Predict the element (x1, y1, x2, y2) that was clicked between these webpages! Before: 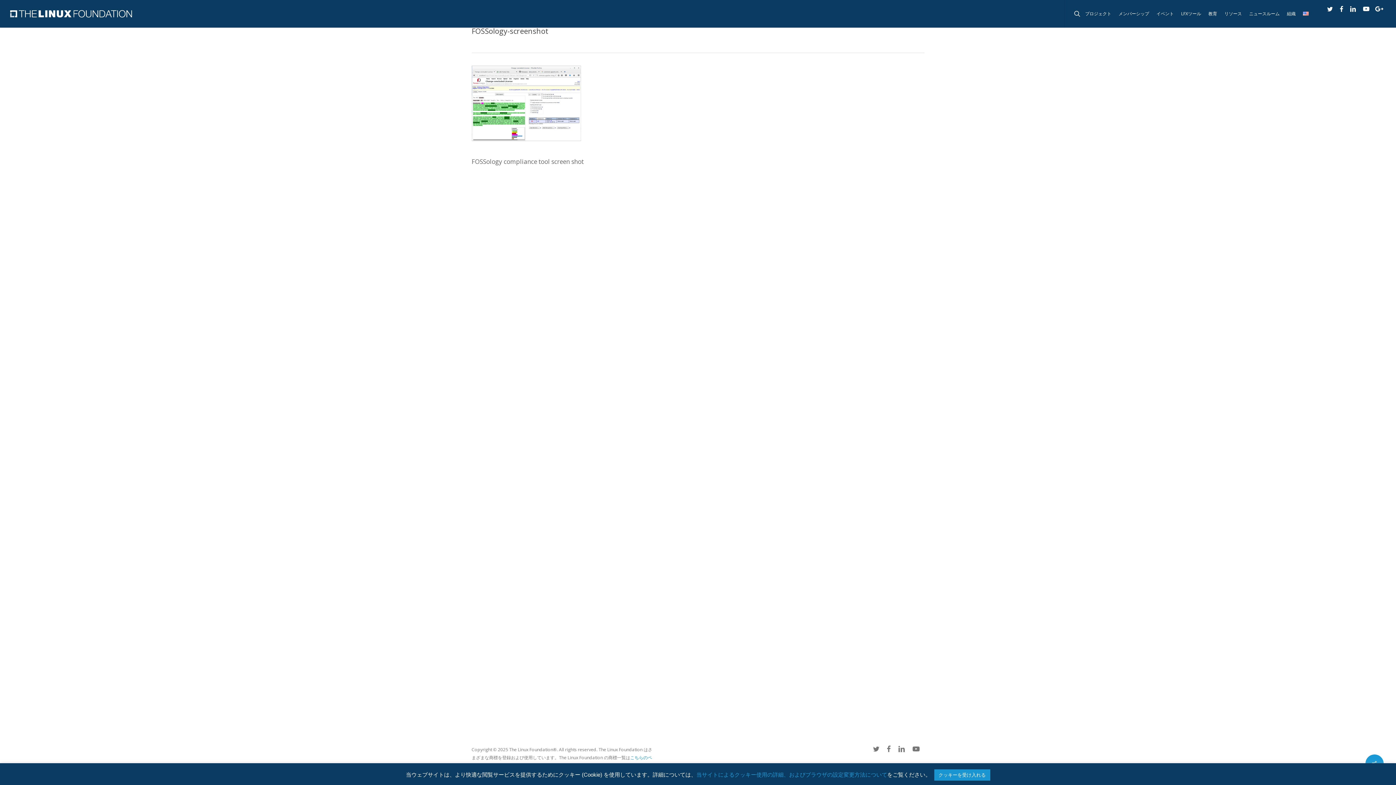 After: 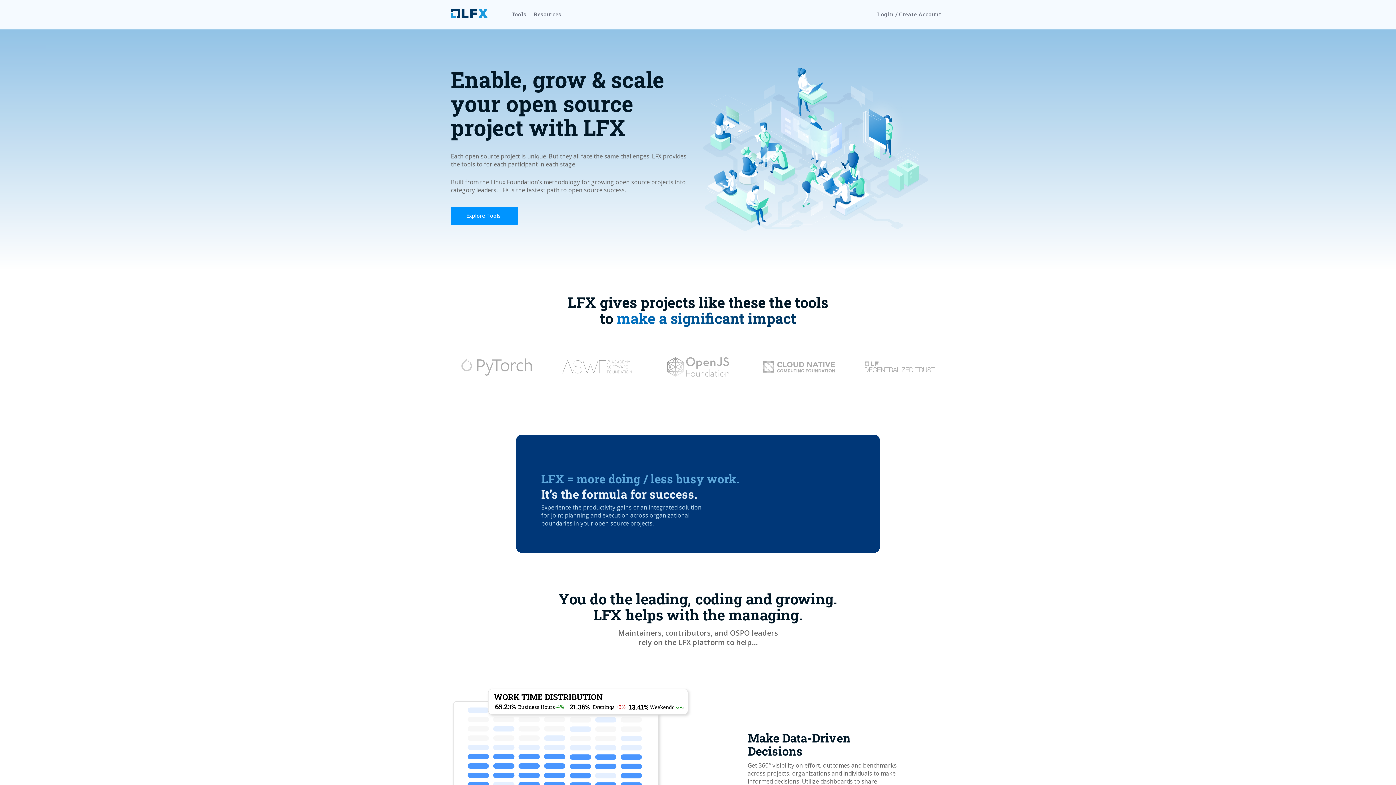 Action: label: LFXツール bbox: (1177, 11, 1205, 16)